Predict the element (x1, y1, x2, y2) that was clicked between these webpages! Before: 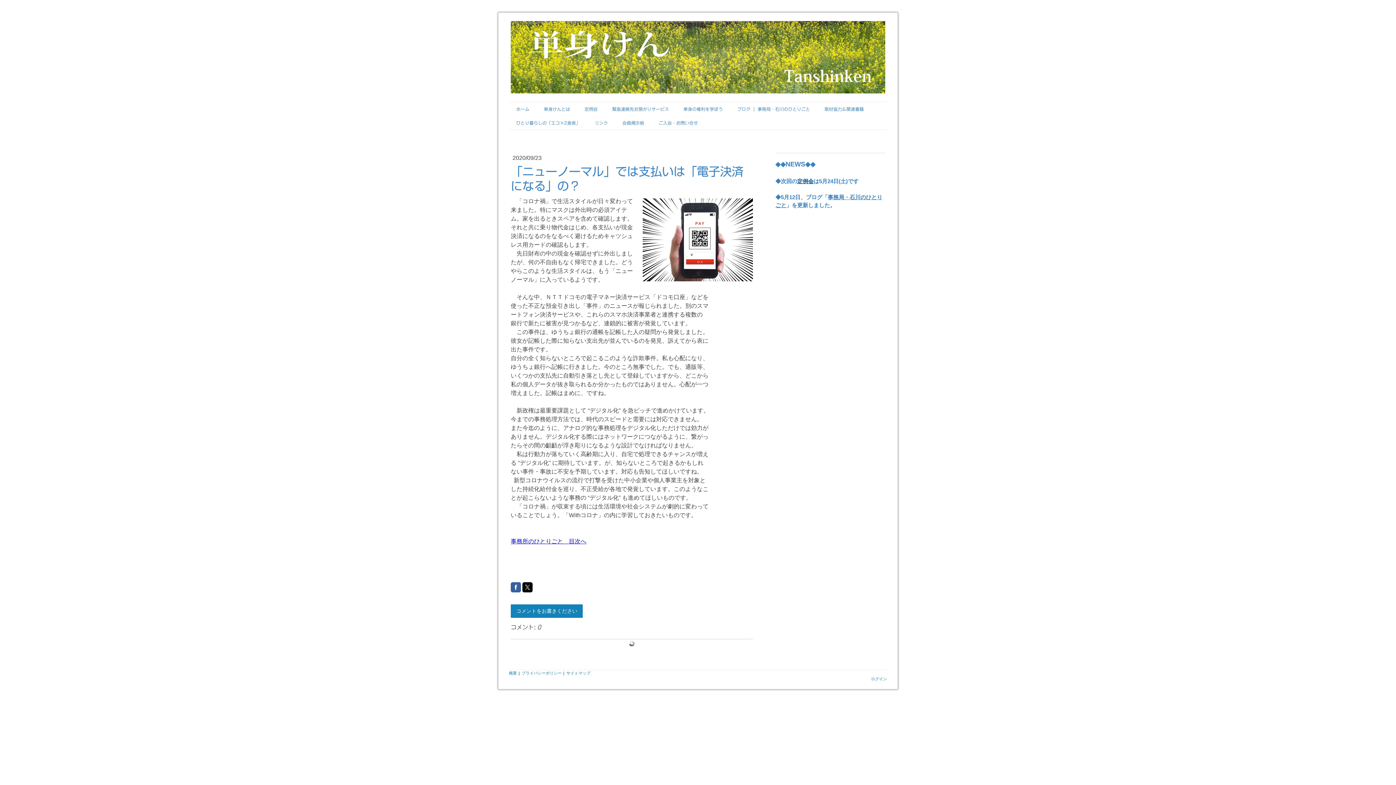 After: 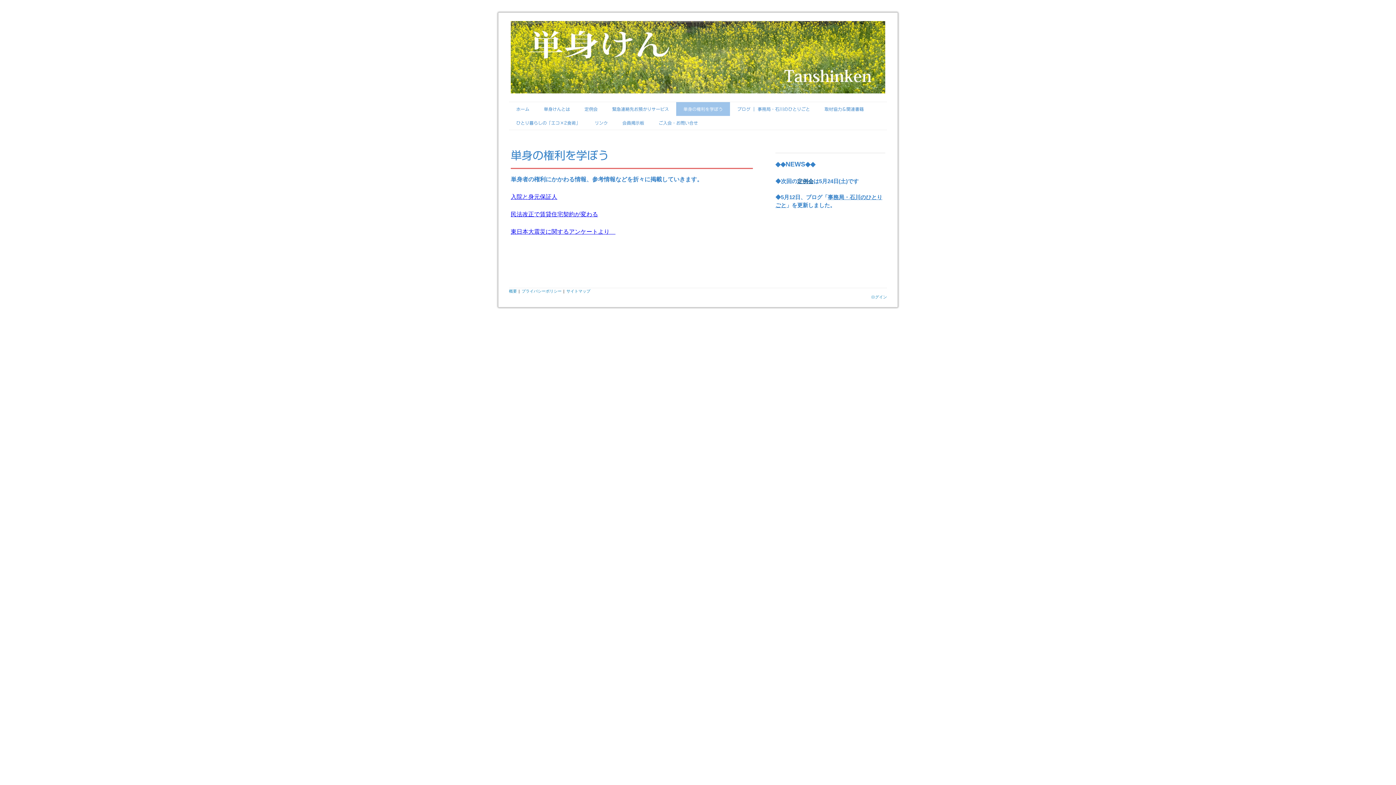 Action: bbox: (676, 102, 730, 116) label: 単身の権利を学ぼう